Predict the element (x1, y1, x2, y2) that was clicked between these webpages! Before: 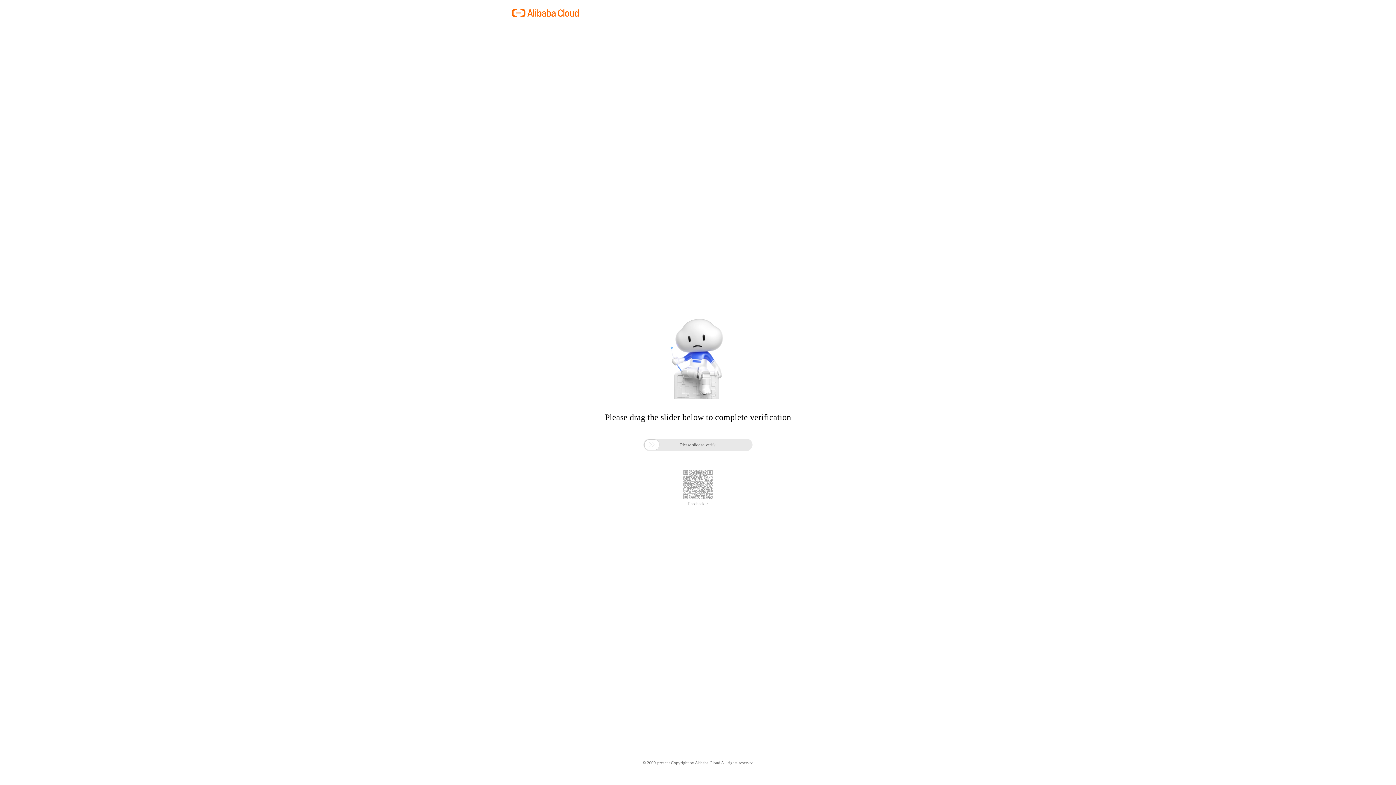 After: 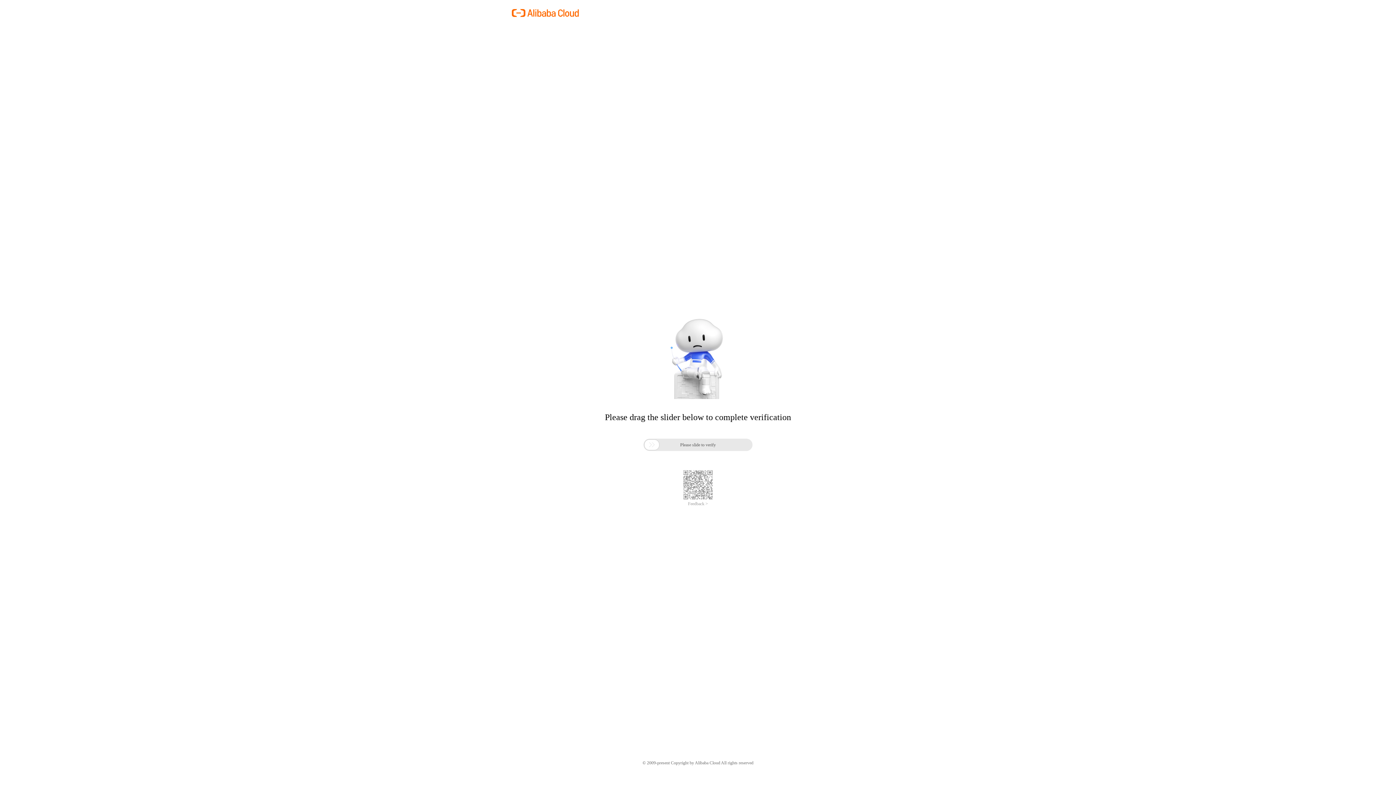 Action: label: Feedback > bbox: (688, 501, 708, 506)